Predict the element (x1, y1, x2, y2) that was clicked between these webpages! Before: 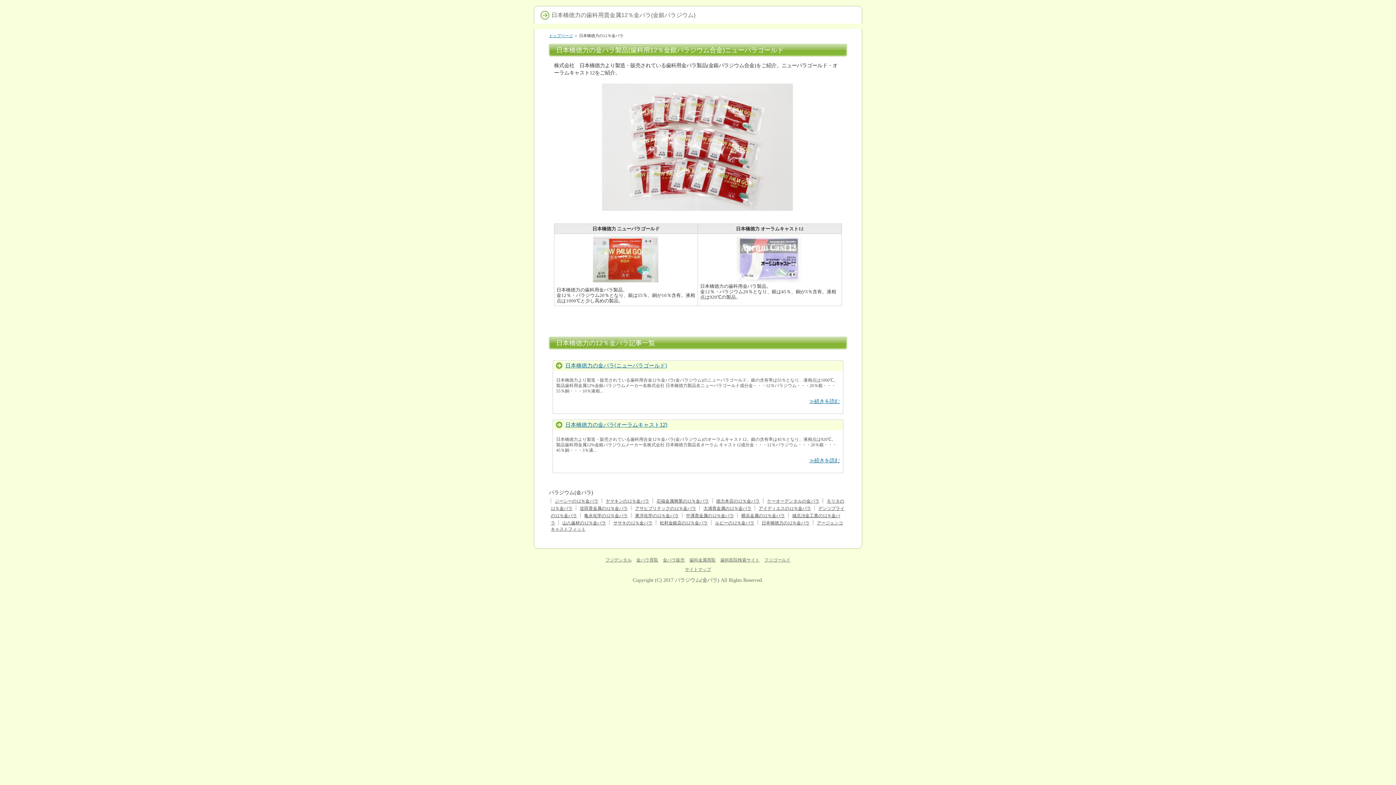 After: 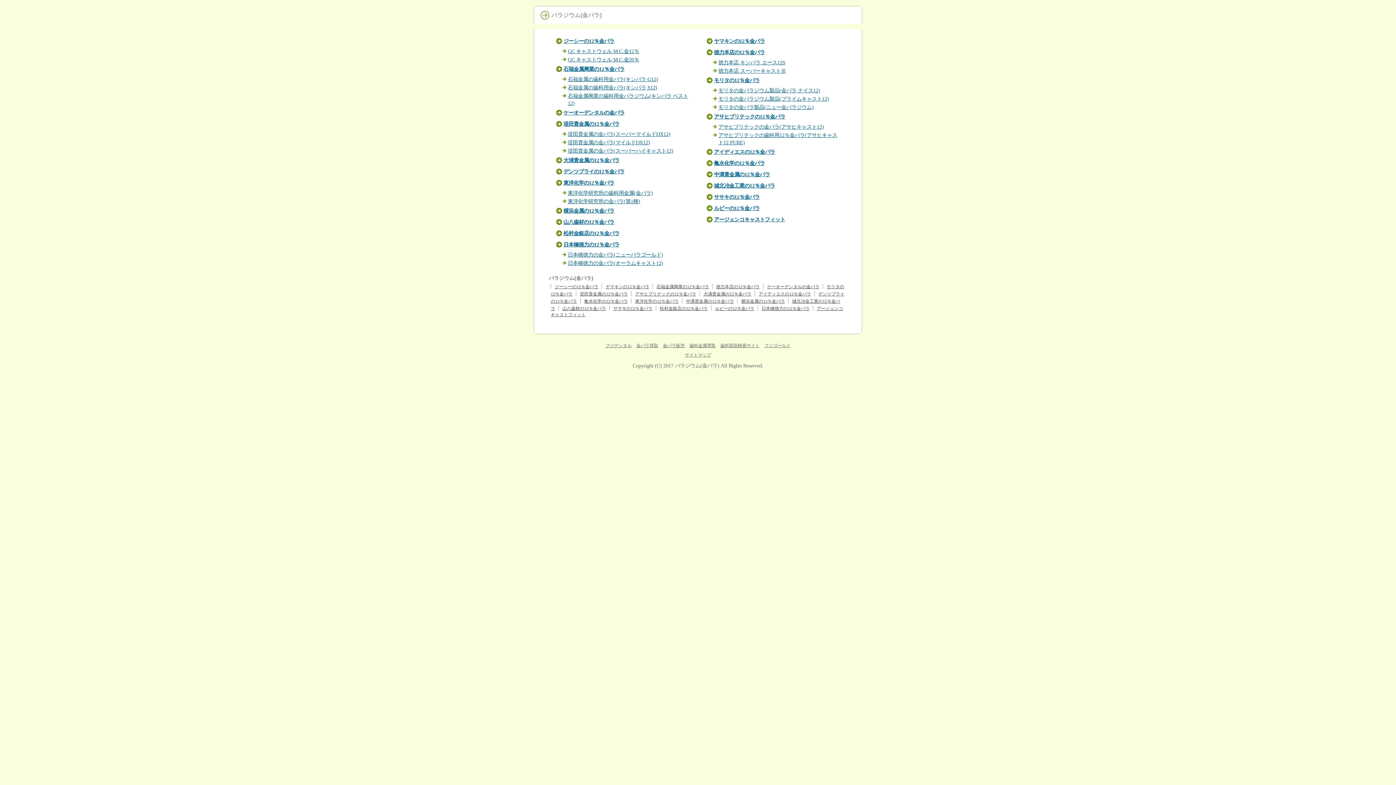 Action: bbox: (685, 567, 711, 572) label: サイトマップ